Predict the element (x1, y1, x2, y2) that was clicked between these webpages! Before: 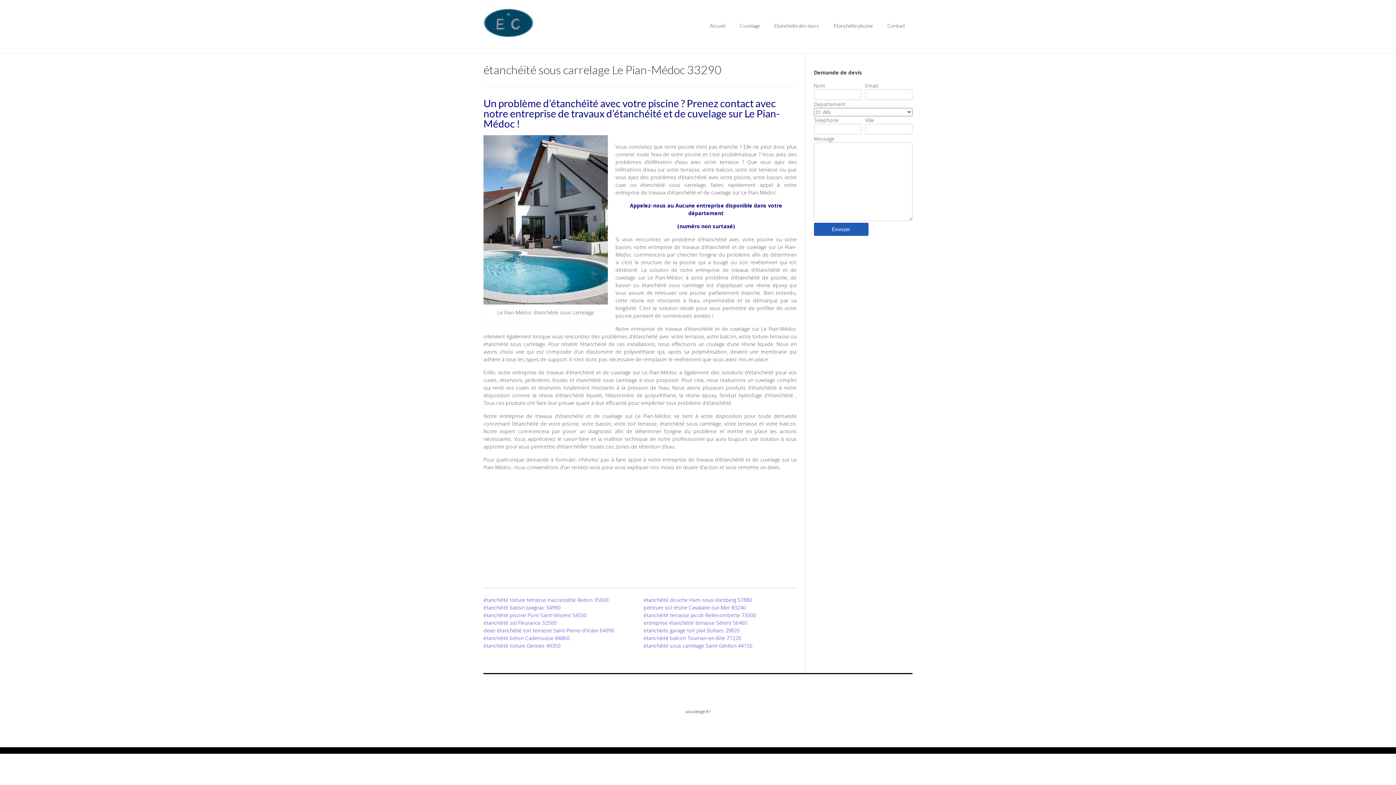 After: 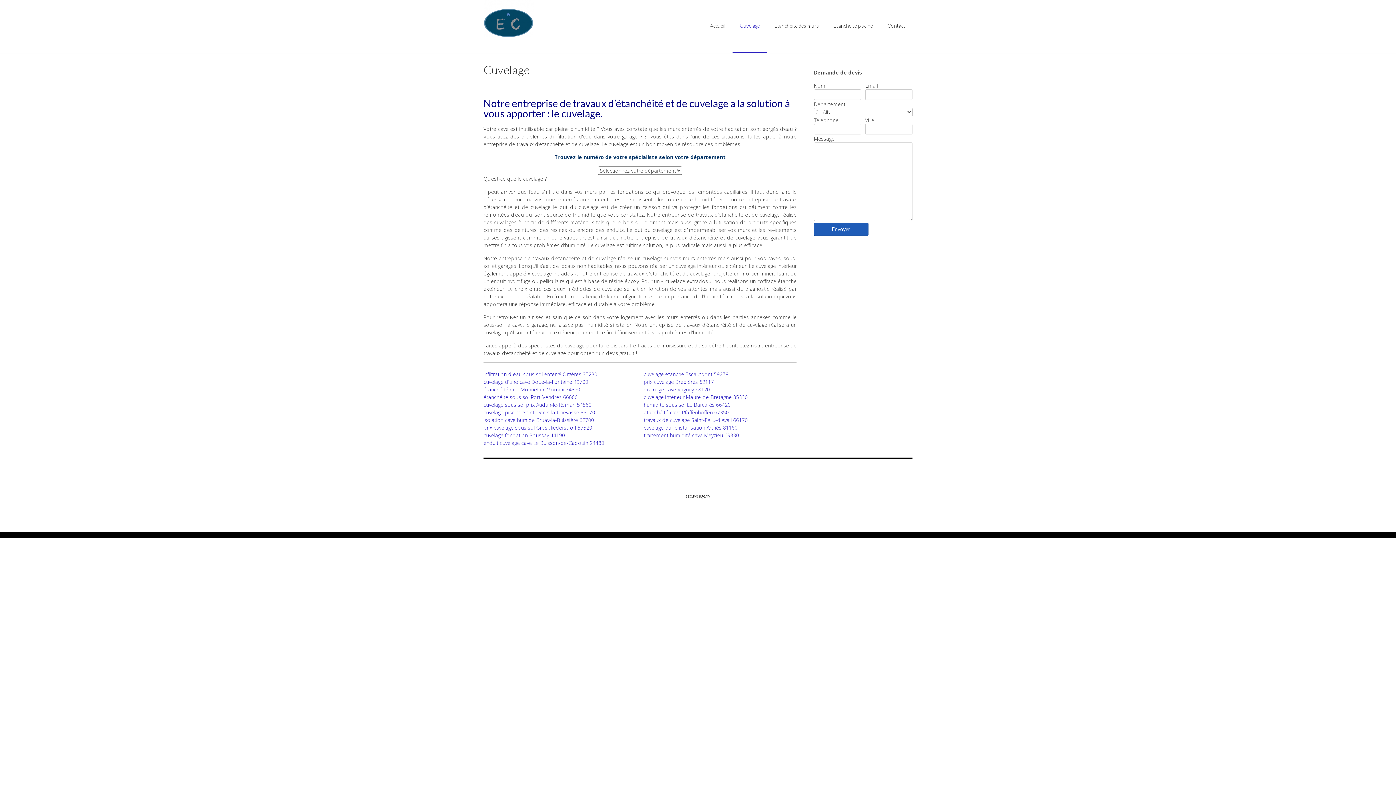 Action: label: Cuvelage bbox: (732, 0, 767, 53)